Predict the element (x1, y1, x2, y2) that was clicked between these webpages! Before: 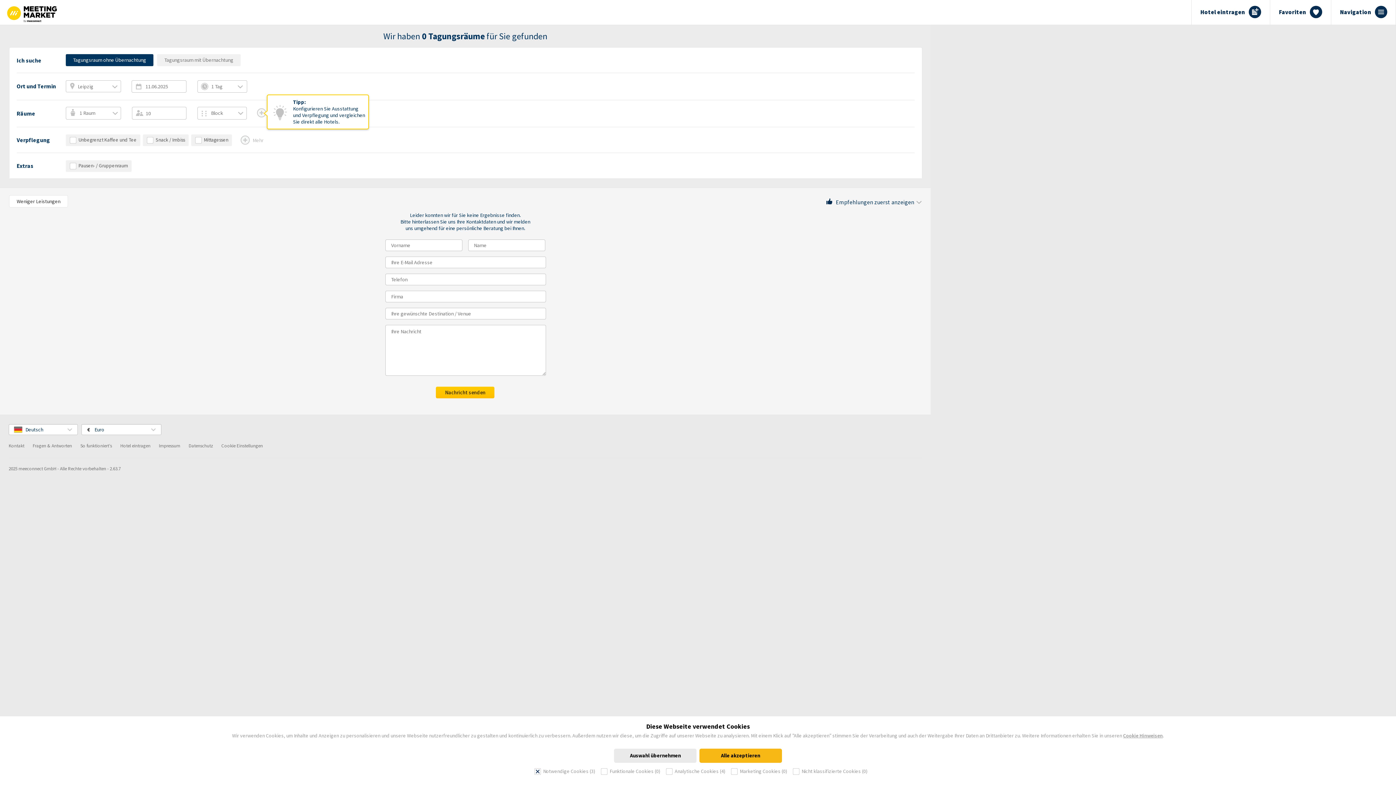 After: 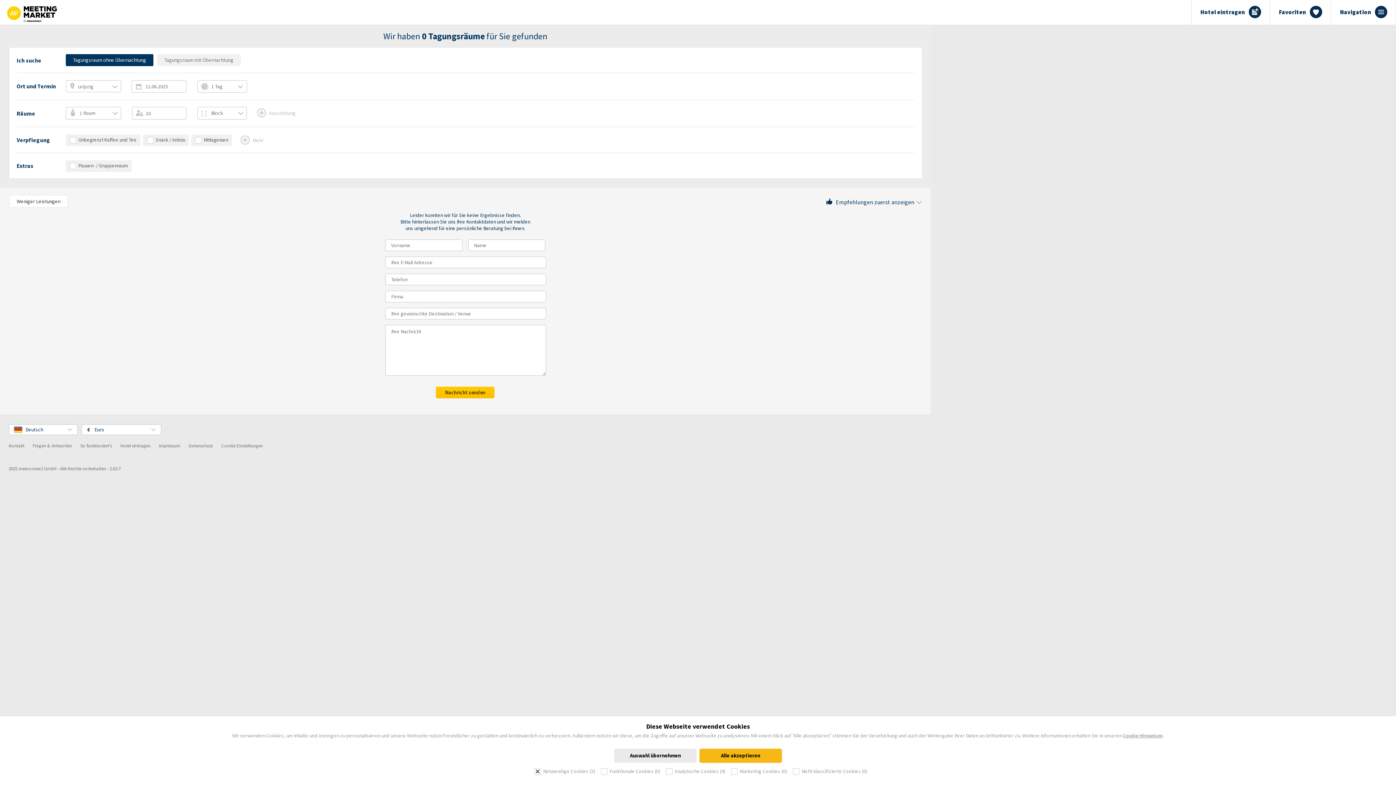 Action: label: Cookie Einstellungen bbox: (221, 442, 262, 448)